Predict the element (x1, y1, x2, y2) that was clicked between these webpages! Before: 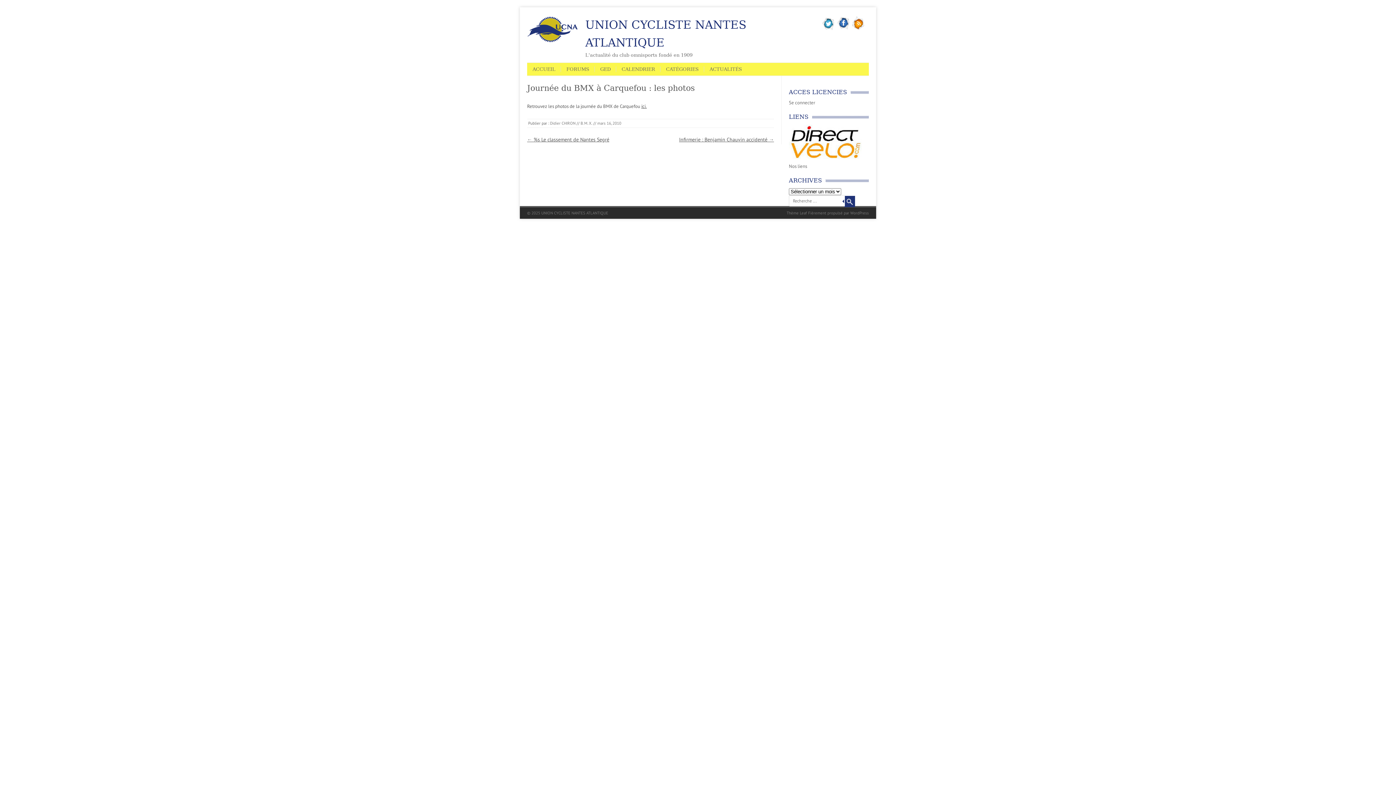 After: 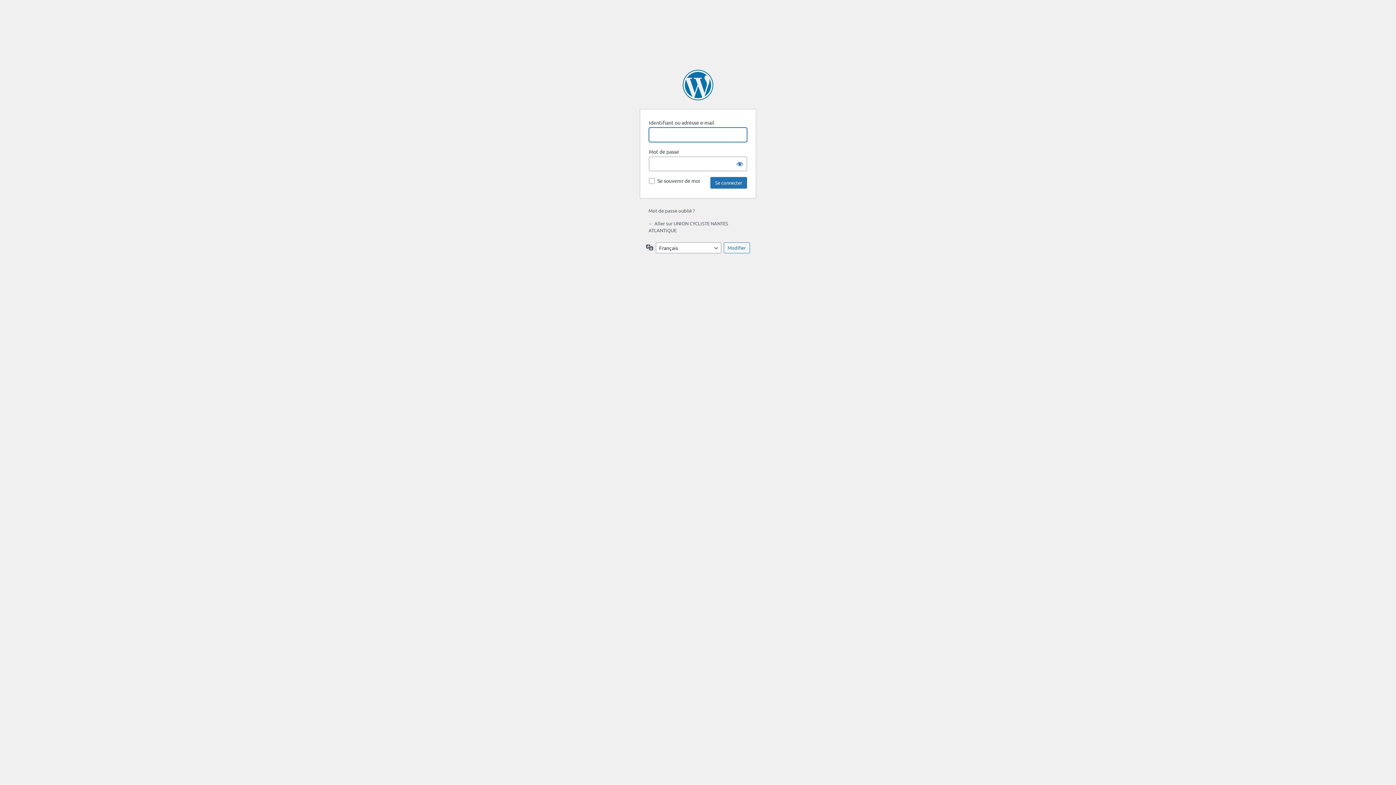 Action: bbox: (789, 99, 815, 105) label: Se connecter